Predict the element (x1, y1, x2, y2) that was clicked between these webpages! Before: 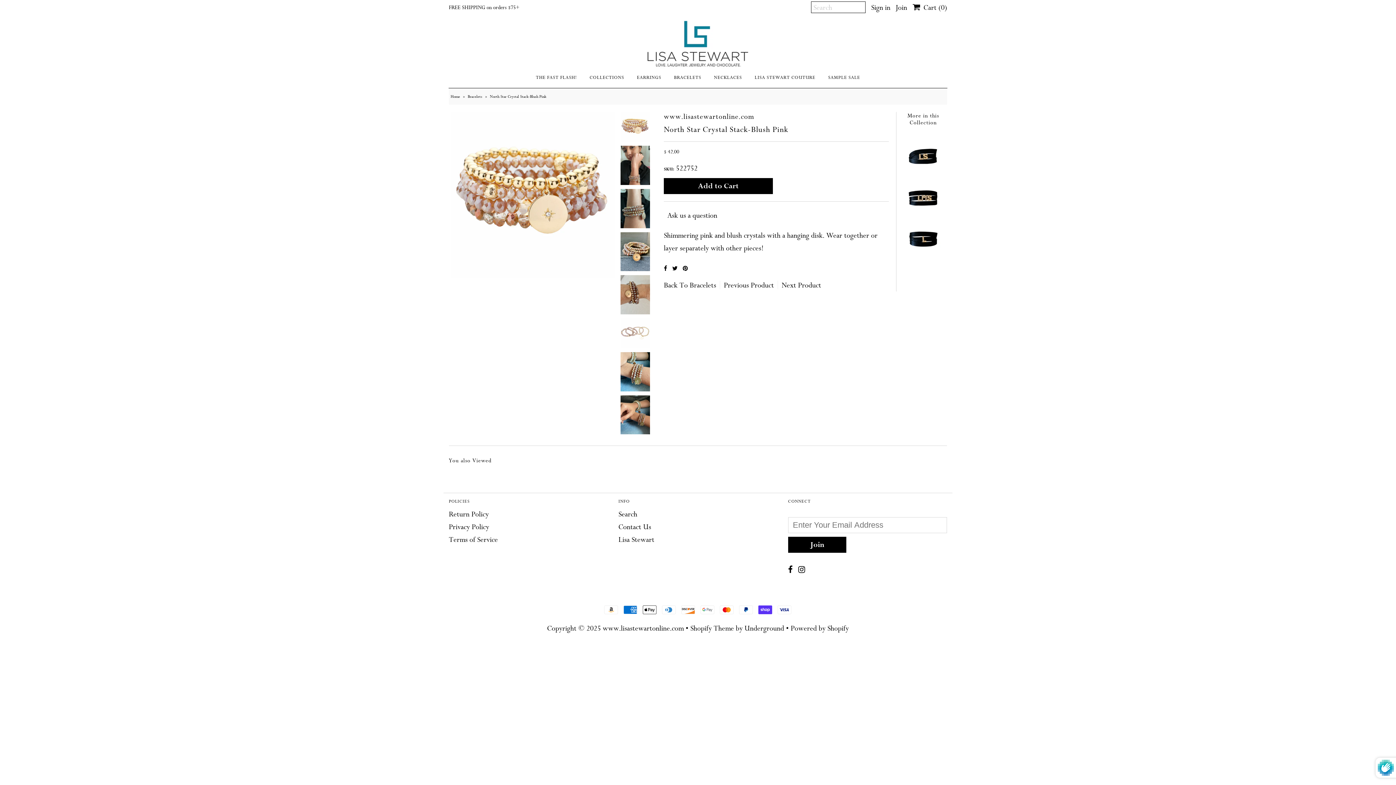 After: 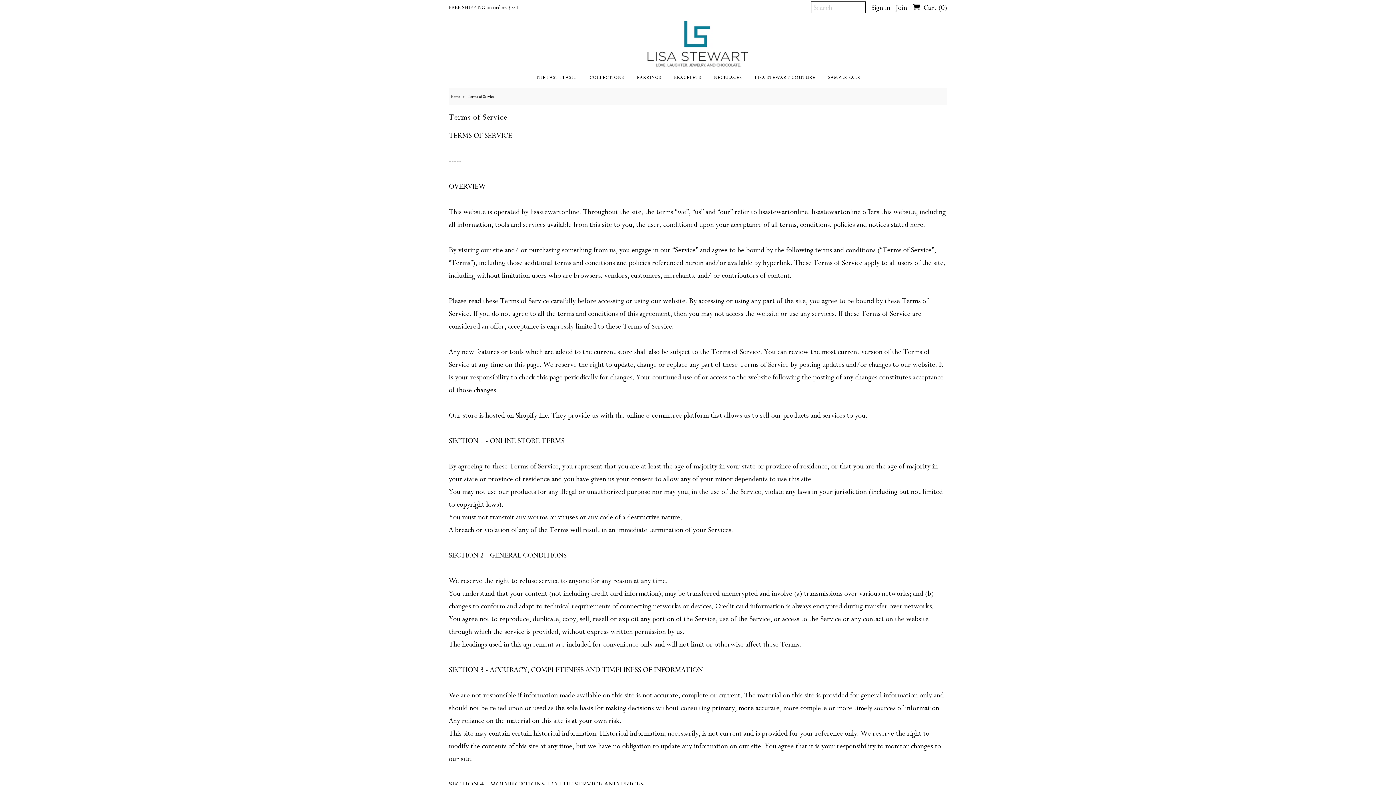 Action: label: Terms of Service bbox: (448, 535, 498, 544)